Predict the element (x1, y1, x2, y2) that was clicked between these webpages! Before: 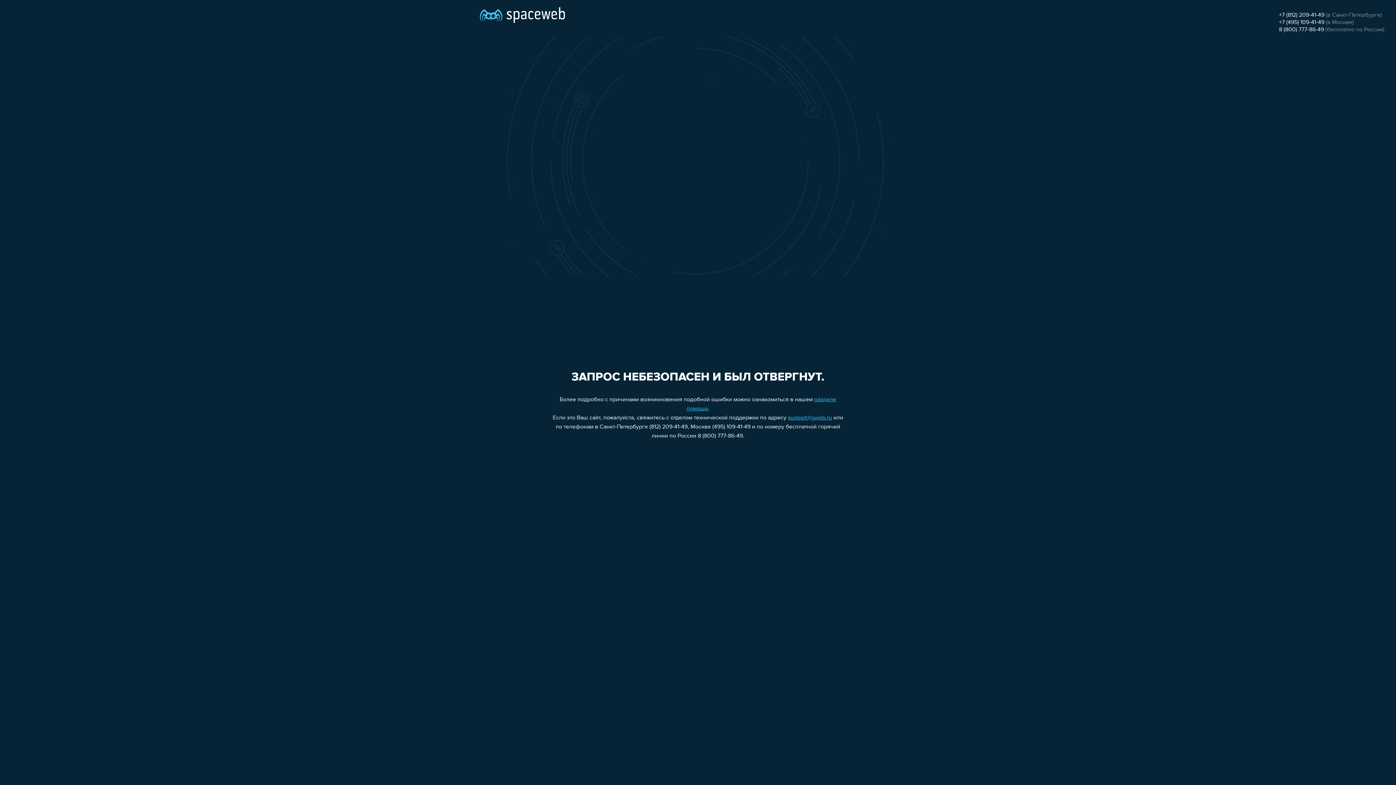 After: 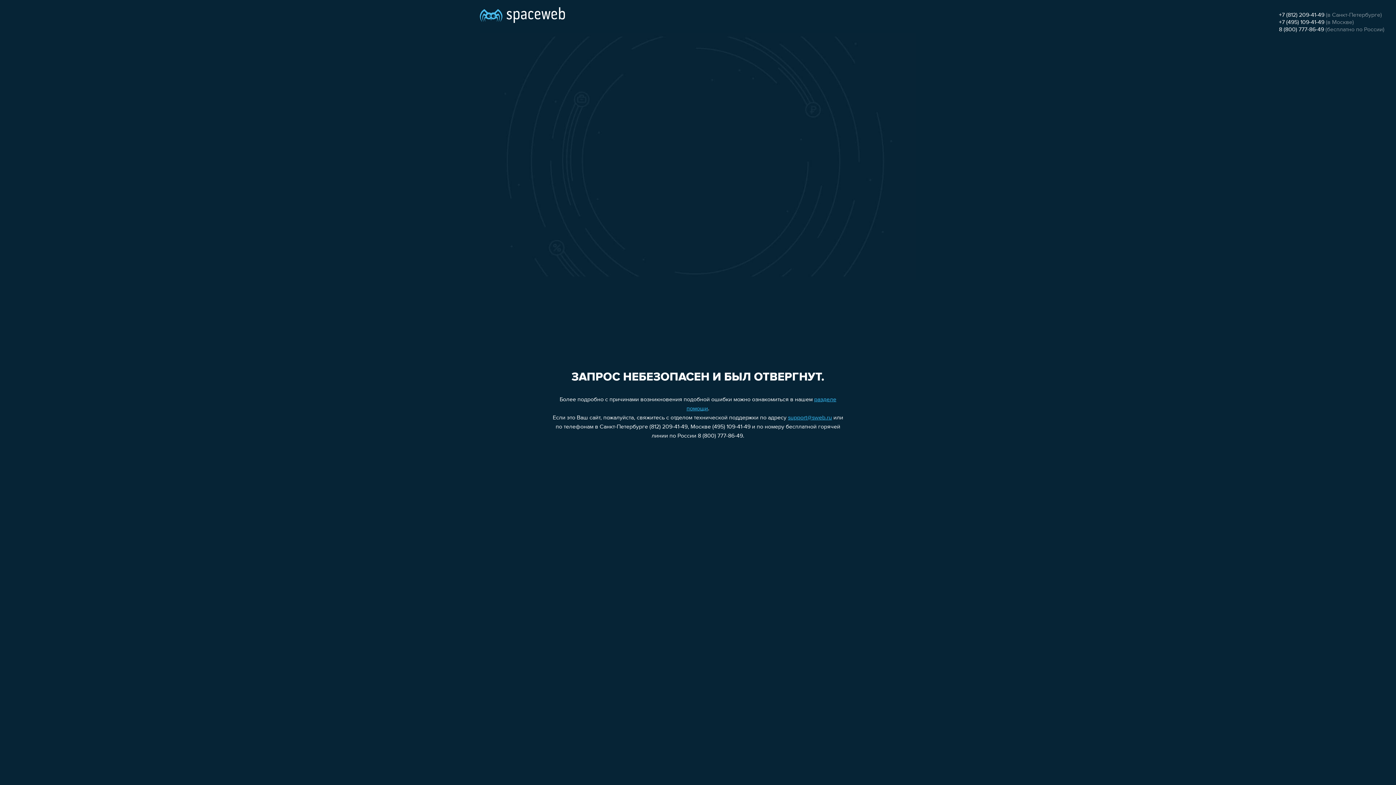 Action: bbox: (788, 415, 832, 421) label: support@sweb.ru